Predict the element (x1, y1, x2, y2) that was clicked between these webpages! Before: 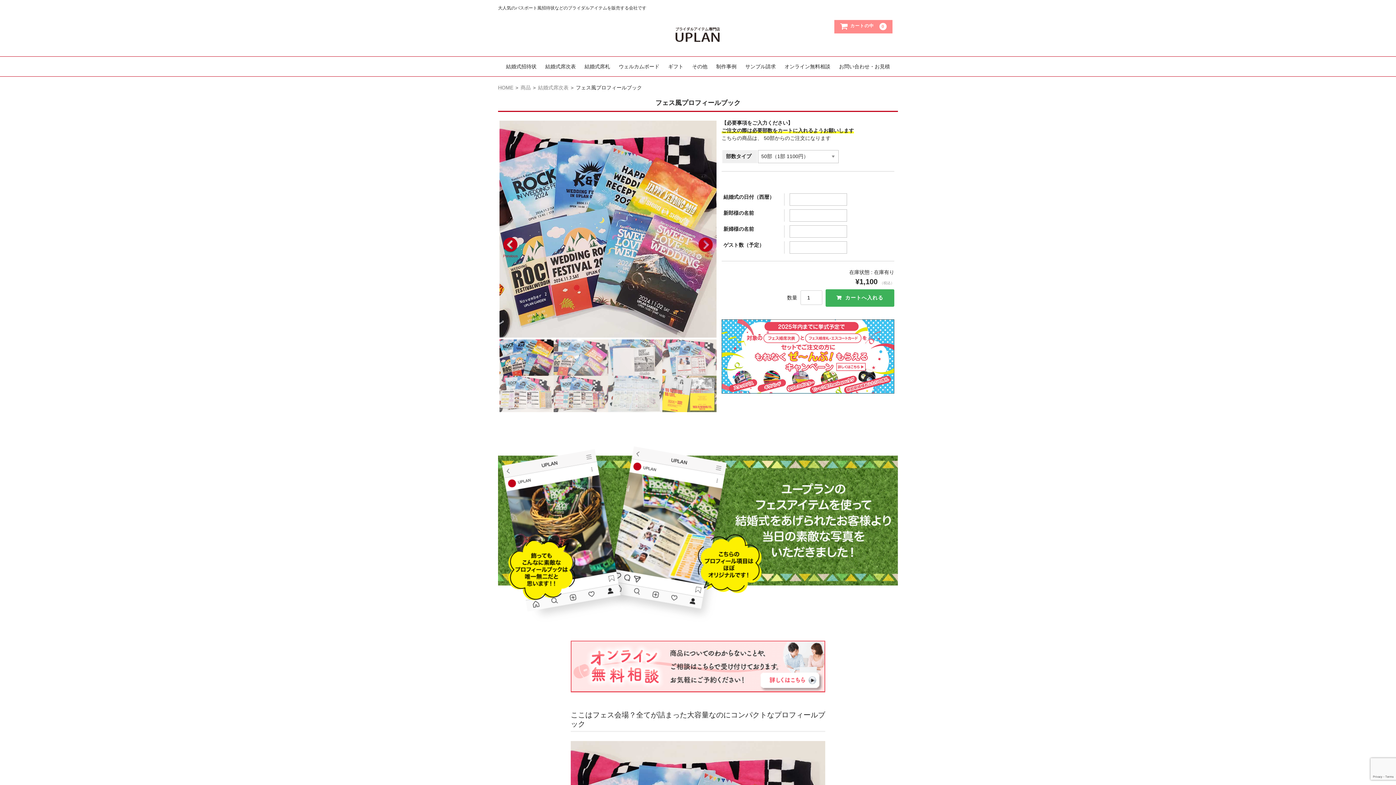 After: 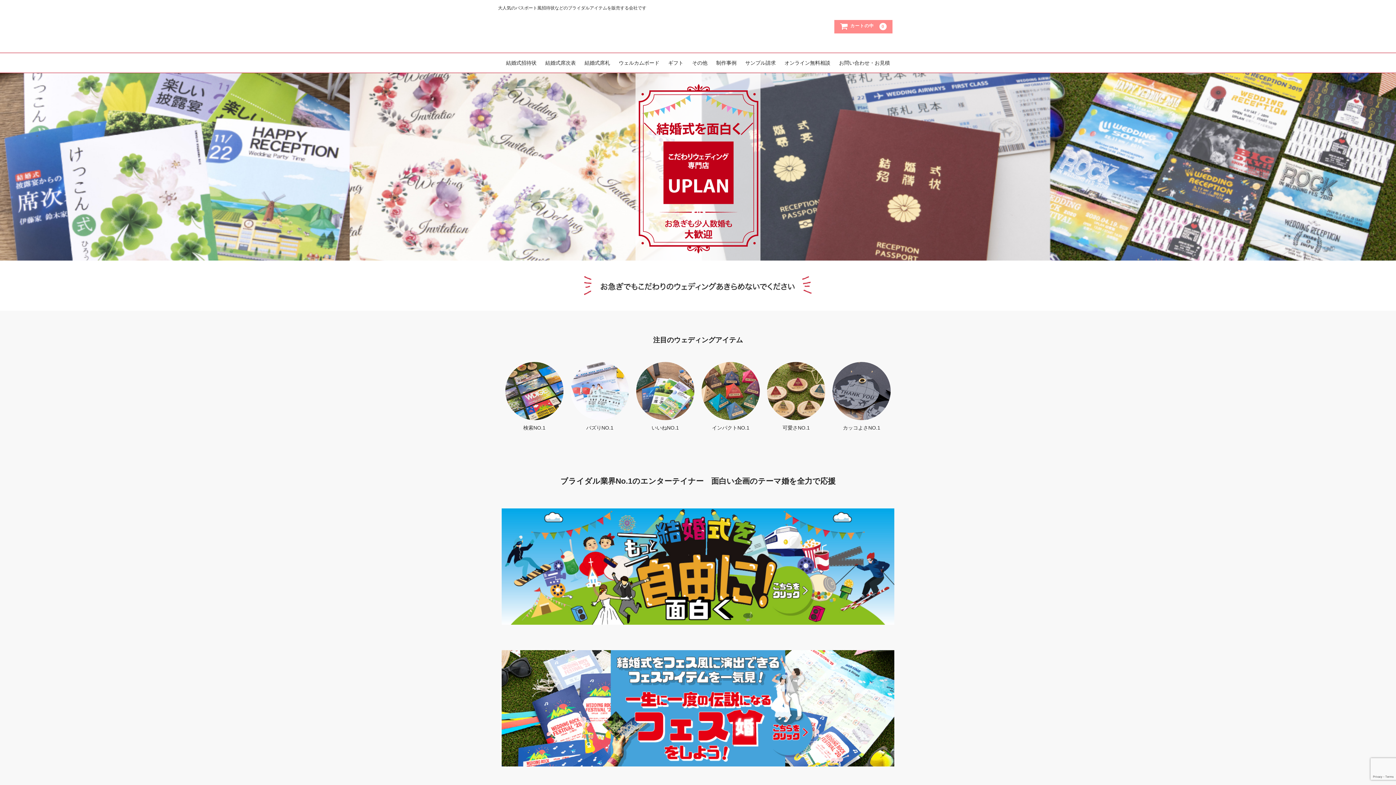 Action: bbox: (498, 84, 513, 90) label: HOME